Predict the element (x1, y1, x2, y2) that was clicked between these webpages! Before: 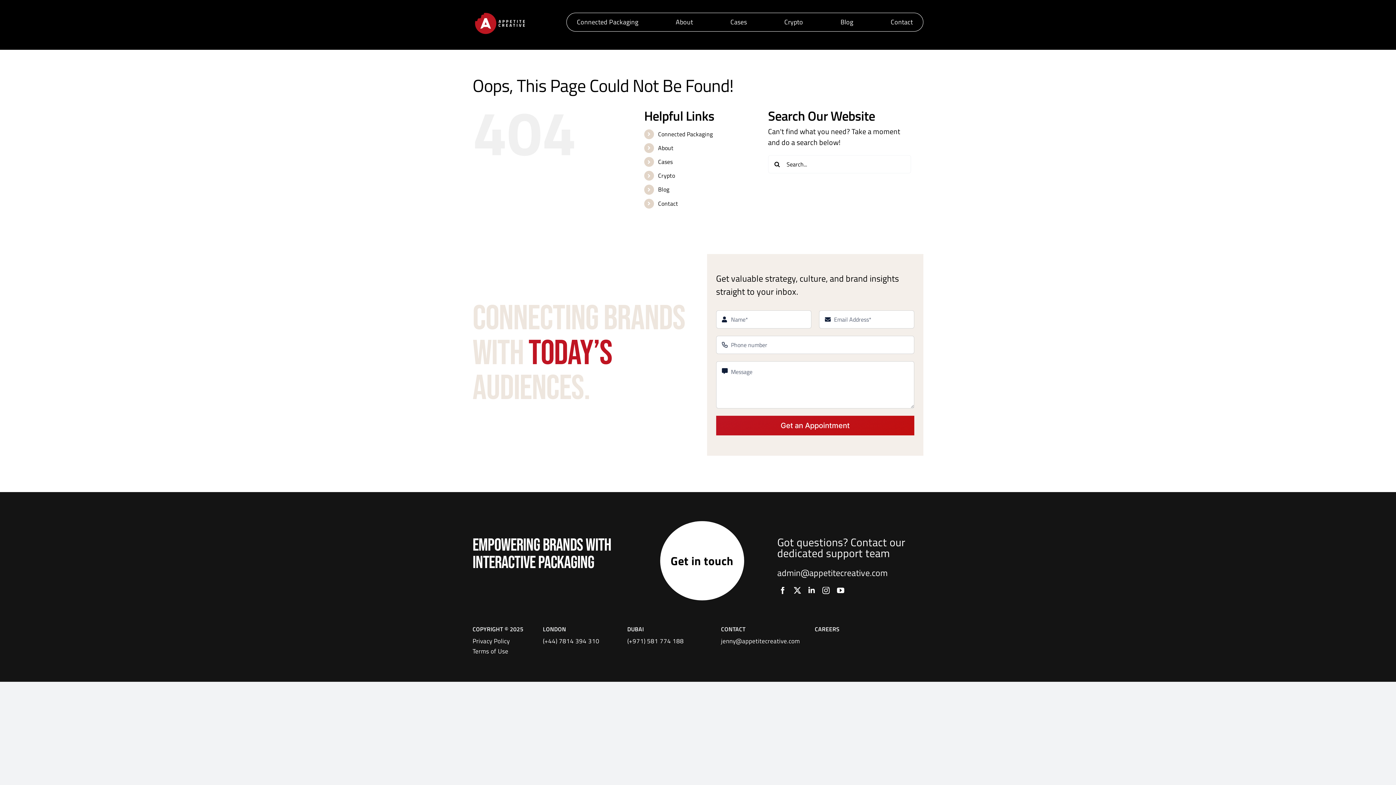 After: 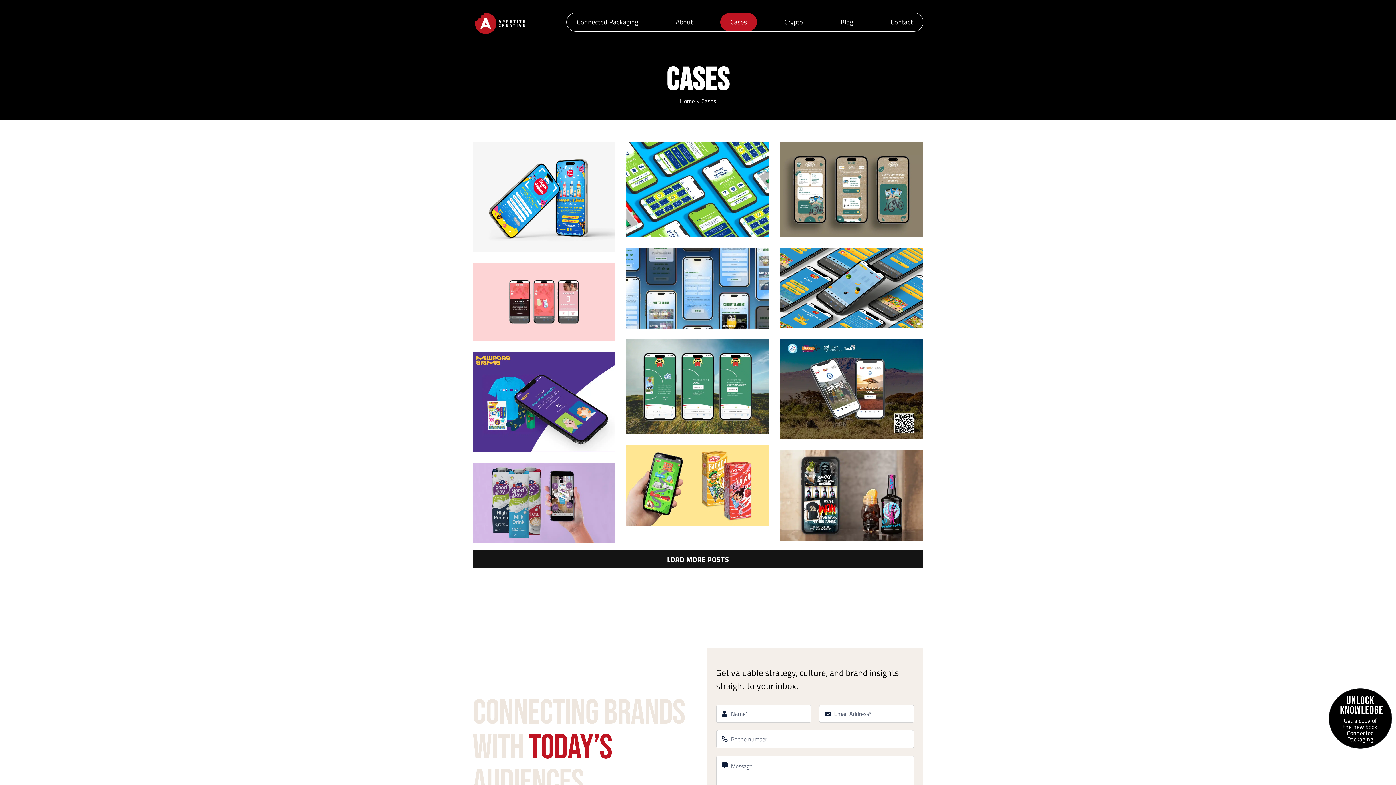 Action: bbox: (658, 157, 672, 166) label: Cases